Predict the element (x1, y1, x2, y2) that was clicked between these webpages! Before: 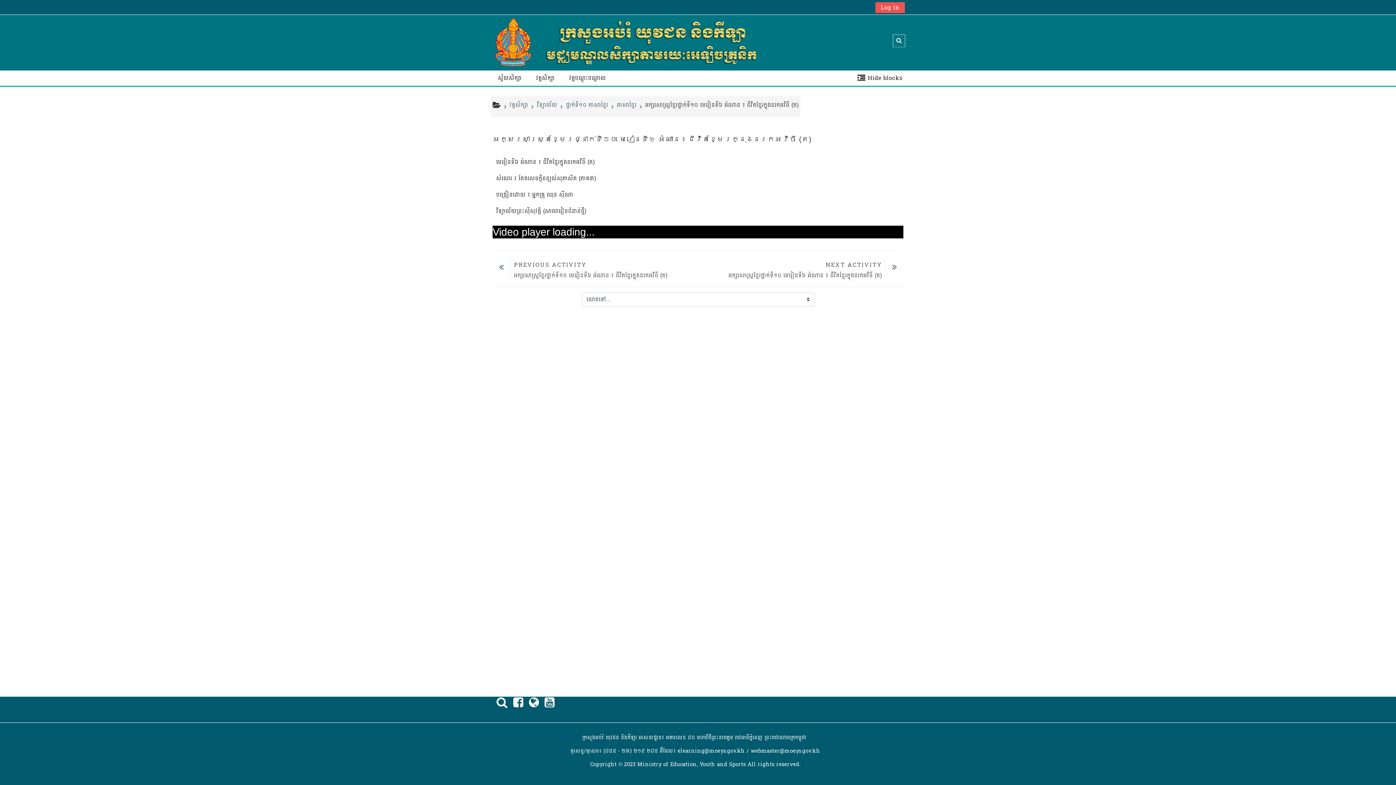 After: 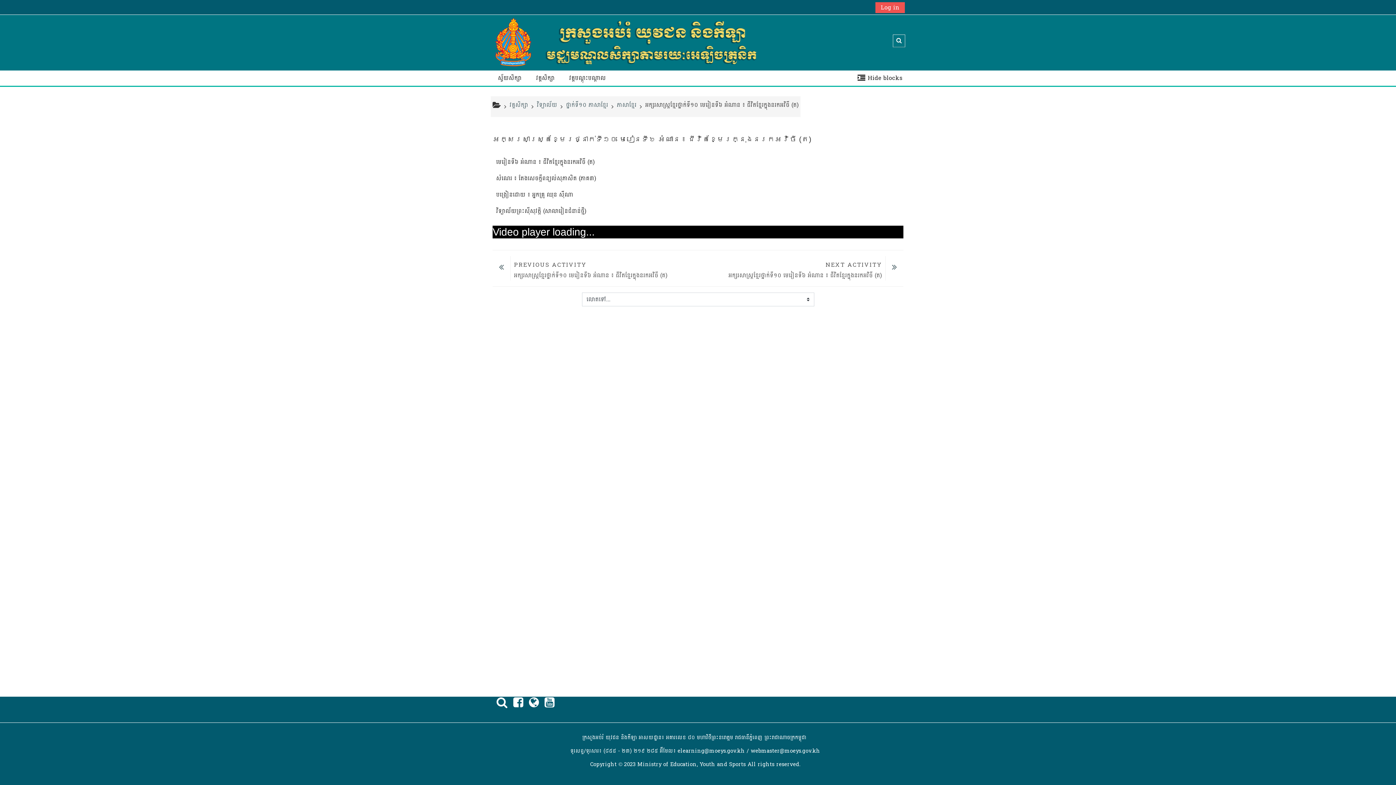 Action: bbox: (645, 99, 798, 110) label: អក្សរសាស្រ្តខ្មែរថ្នាក់ទី១០ មេរៀនទី៦ អំណាន ៖ ជីវិតខ្មែរក្នុងនរកអវិចី (ត)